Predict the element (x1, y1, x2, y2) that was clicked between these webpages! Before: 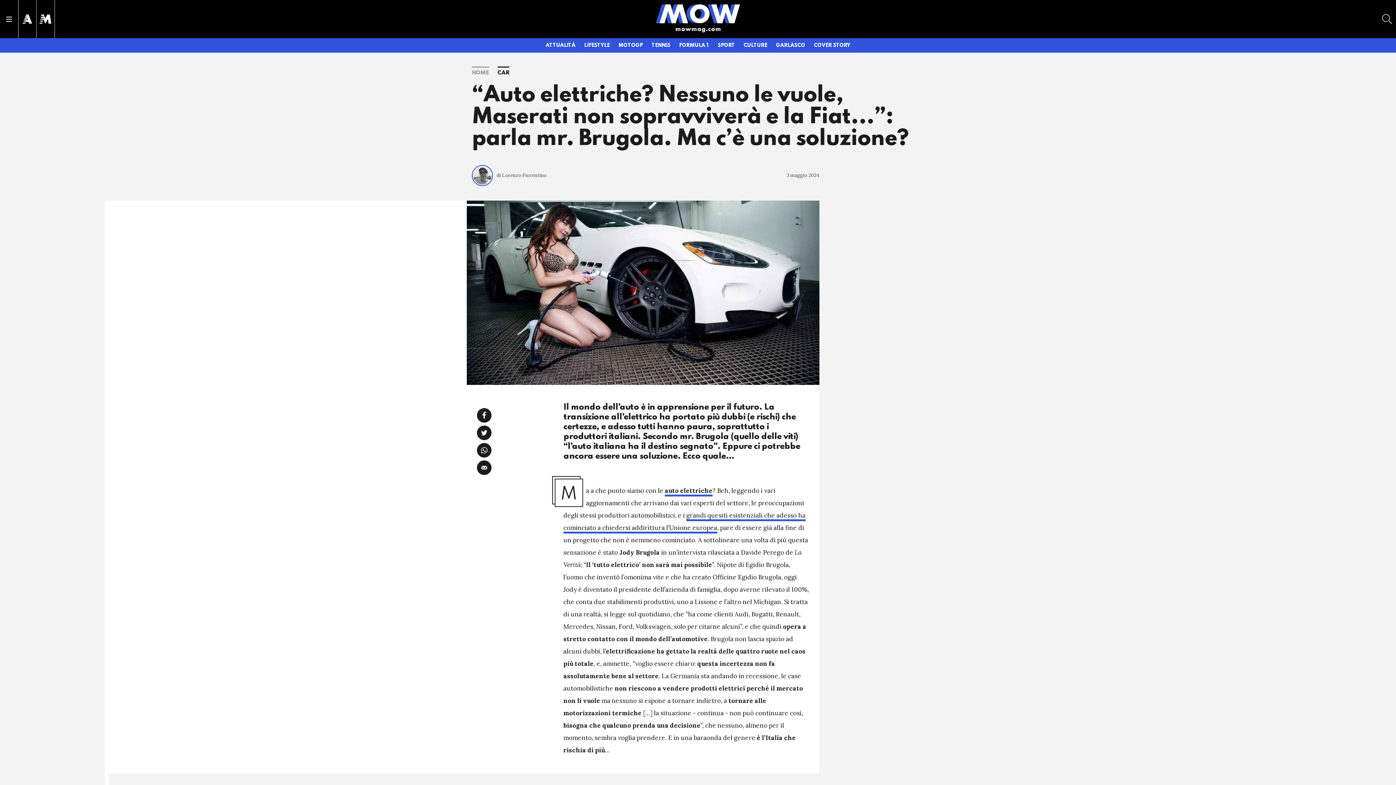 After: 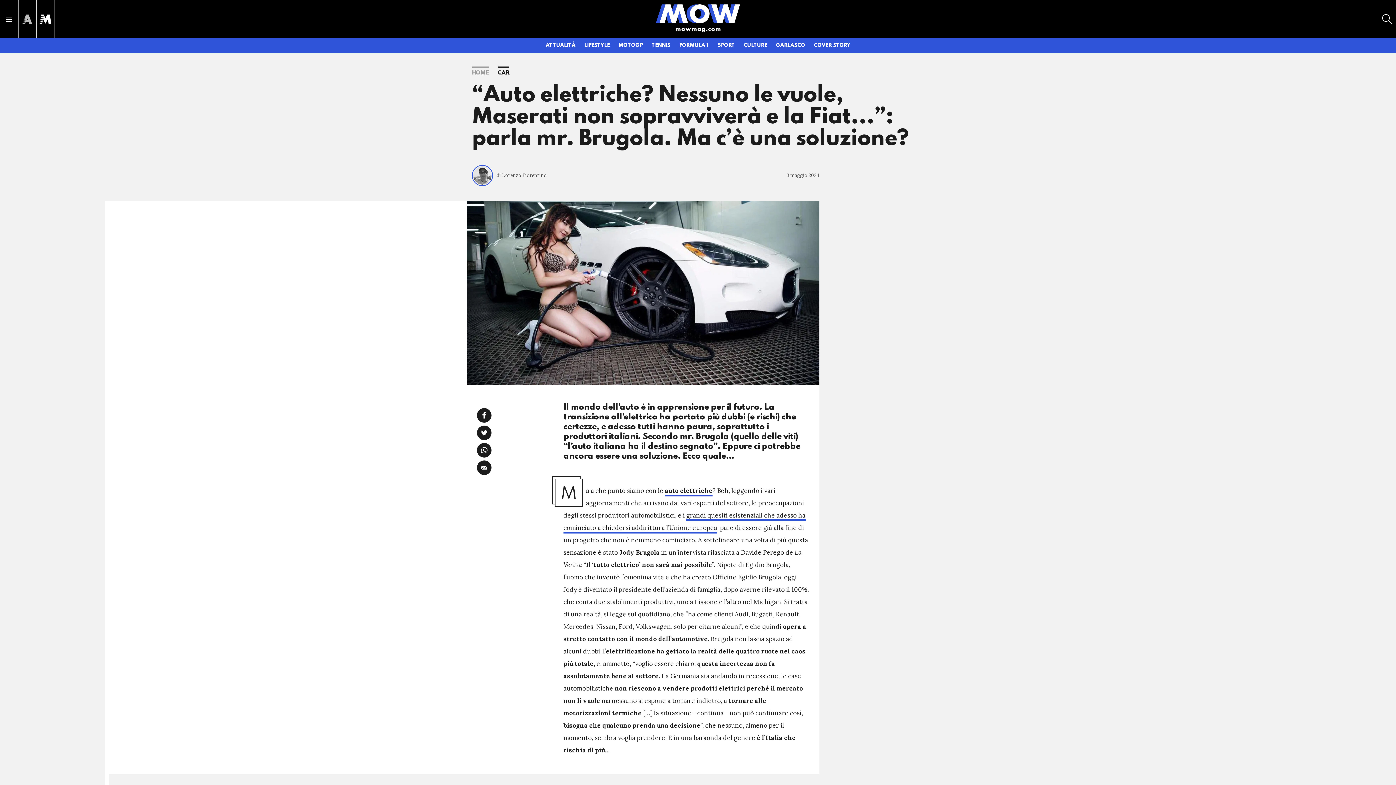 Action: bbox: (18, 8, 36, 29)